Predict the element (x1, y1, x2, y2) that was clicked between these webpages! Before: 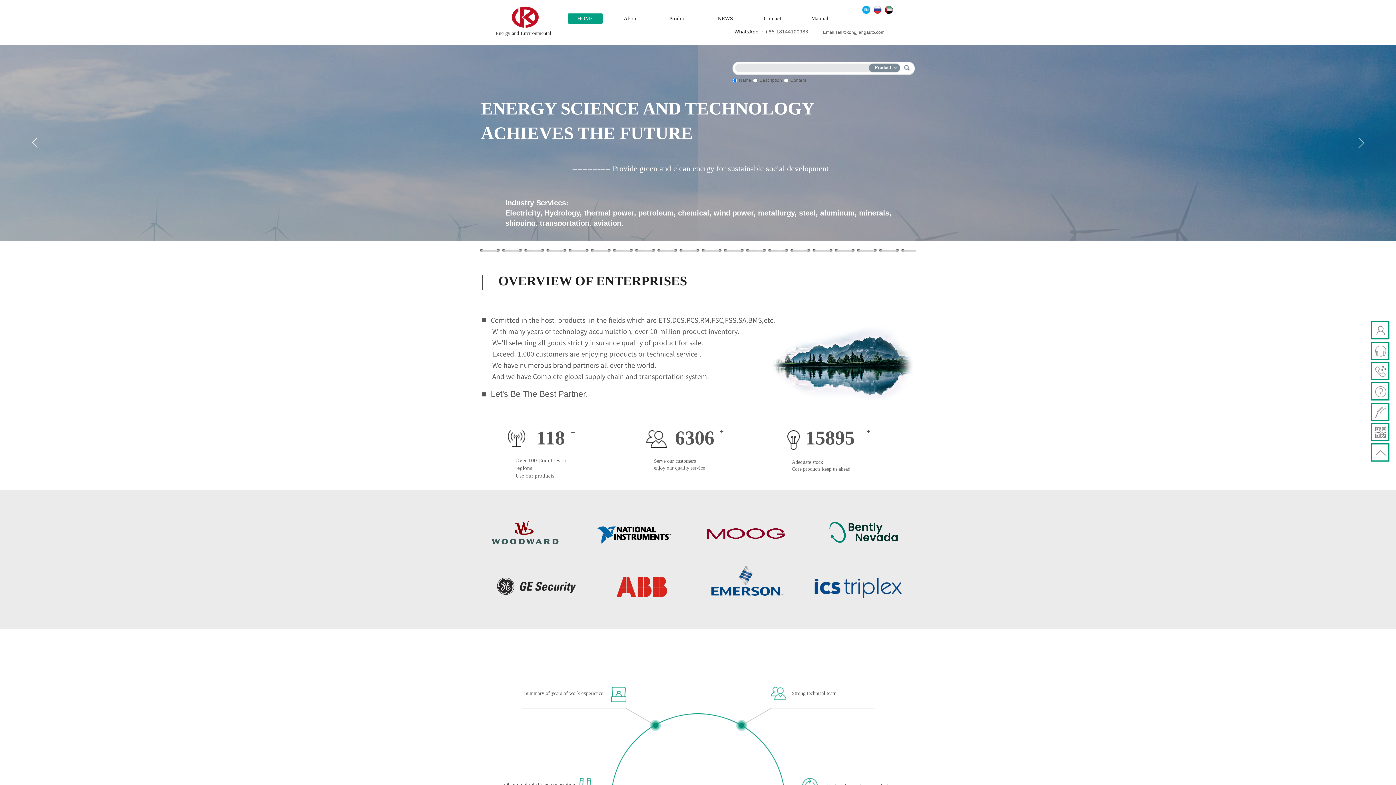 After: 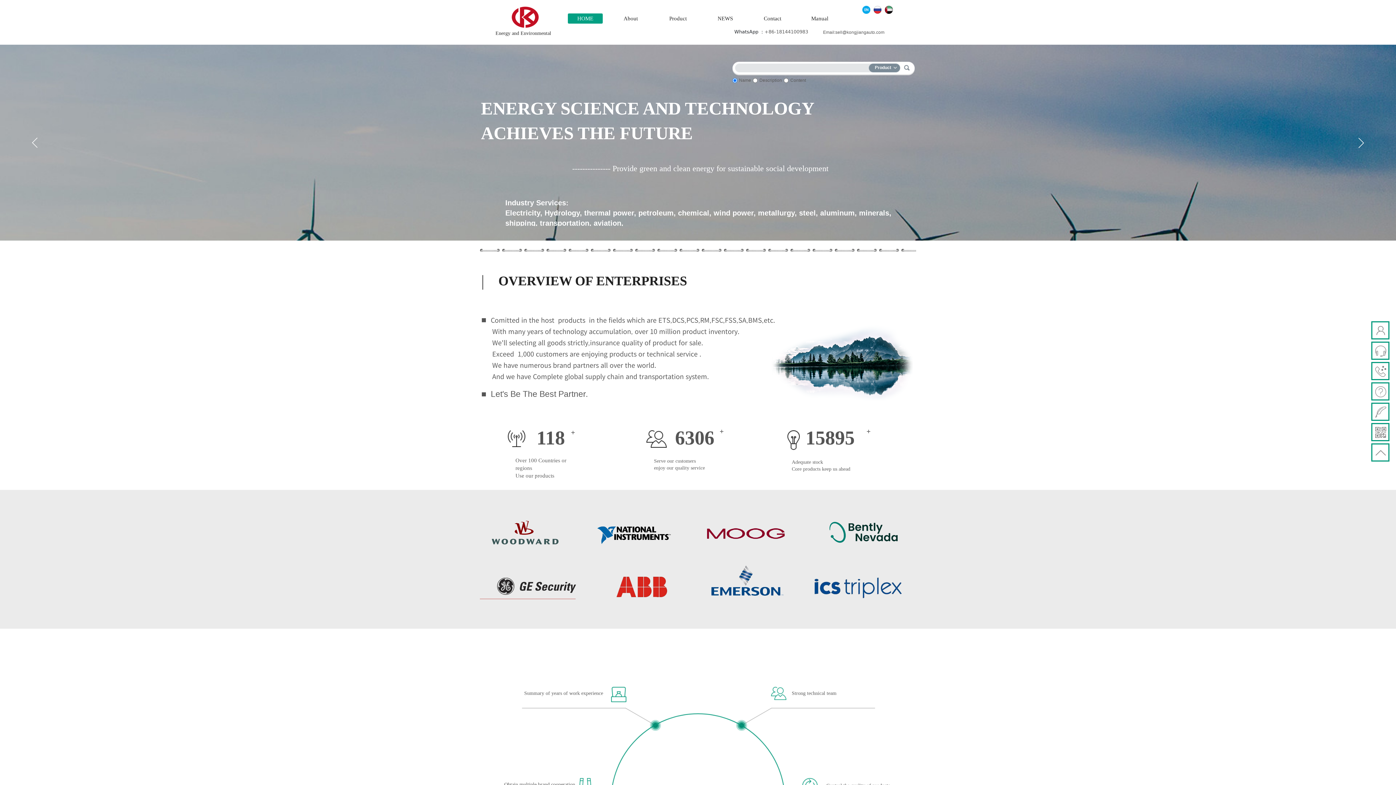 Action: bbox: (565, 8, 605, 28) label: HOME